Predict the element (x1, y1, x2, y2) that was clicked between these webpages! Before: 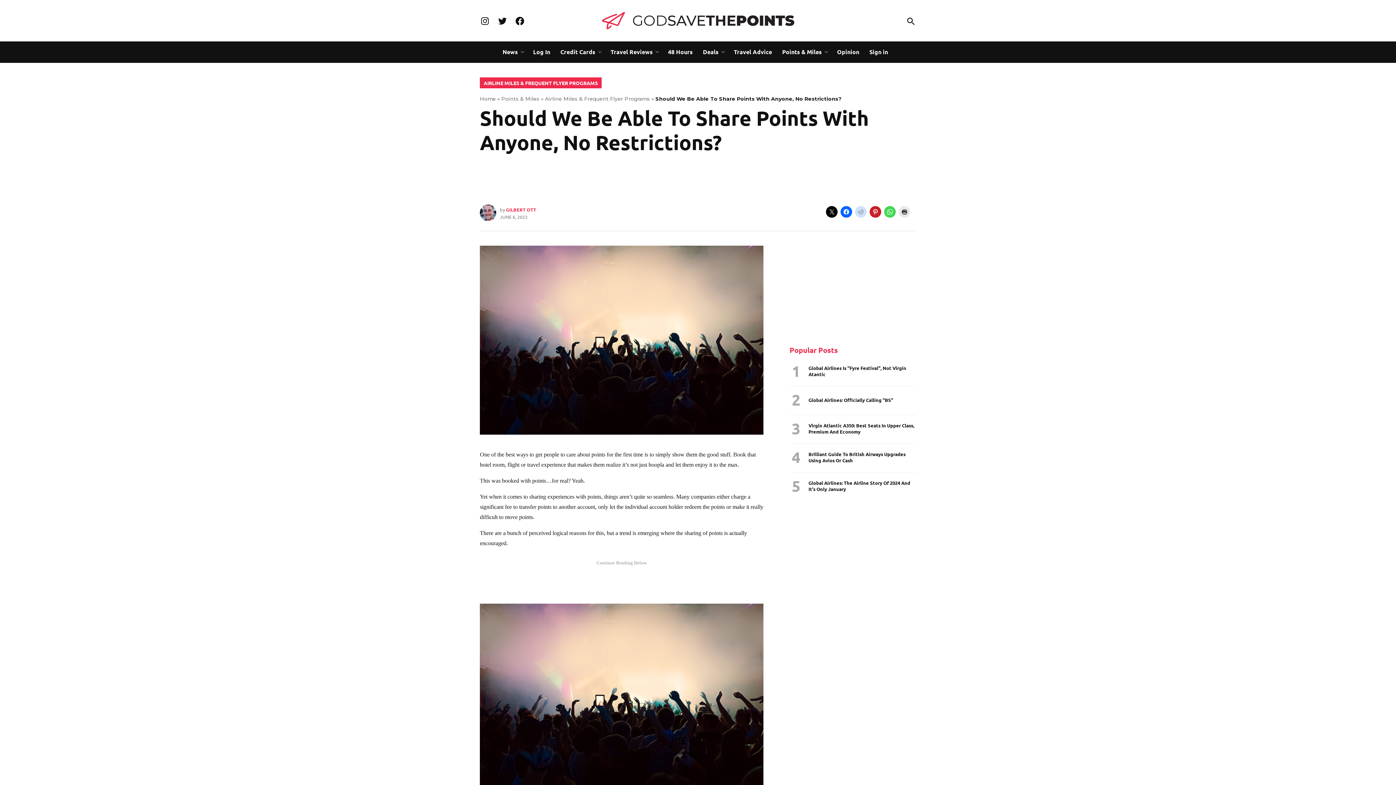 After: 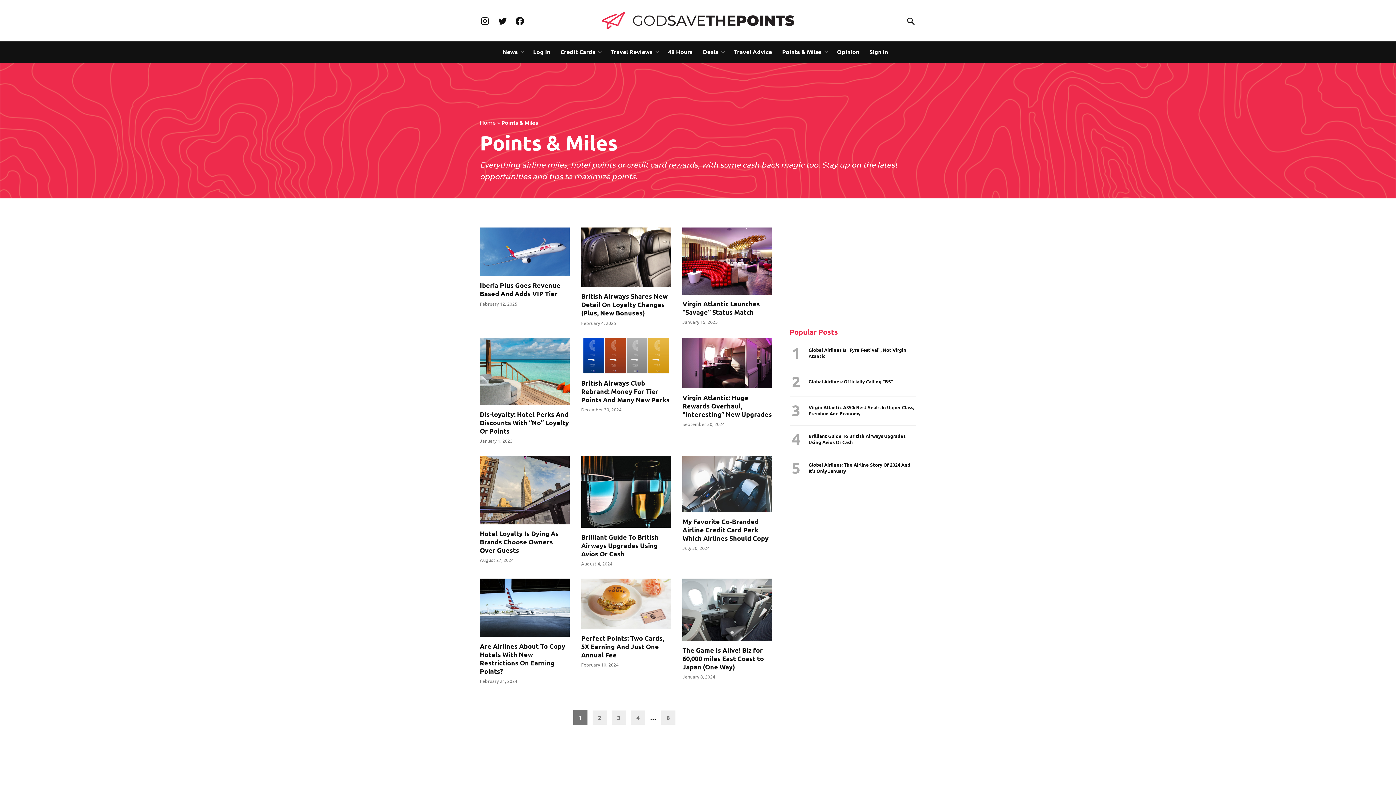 Action: label: Points & Miles bbox: (501, 95, 539, 102)